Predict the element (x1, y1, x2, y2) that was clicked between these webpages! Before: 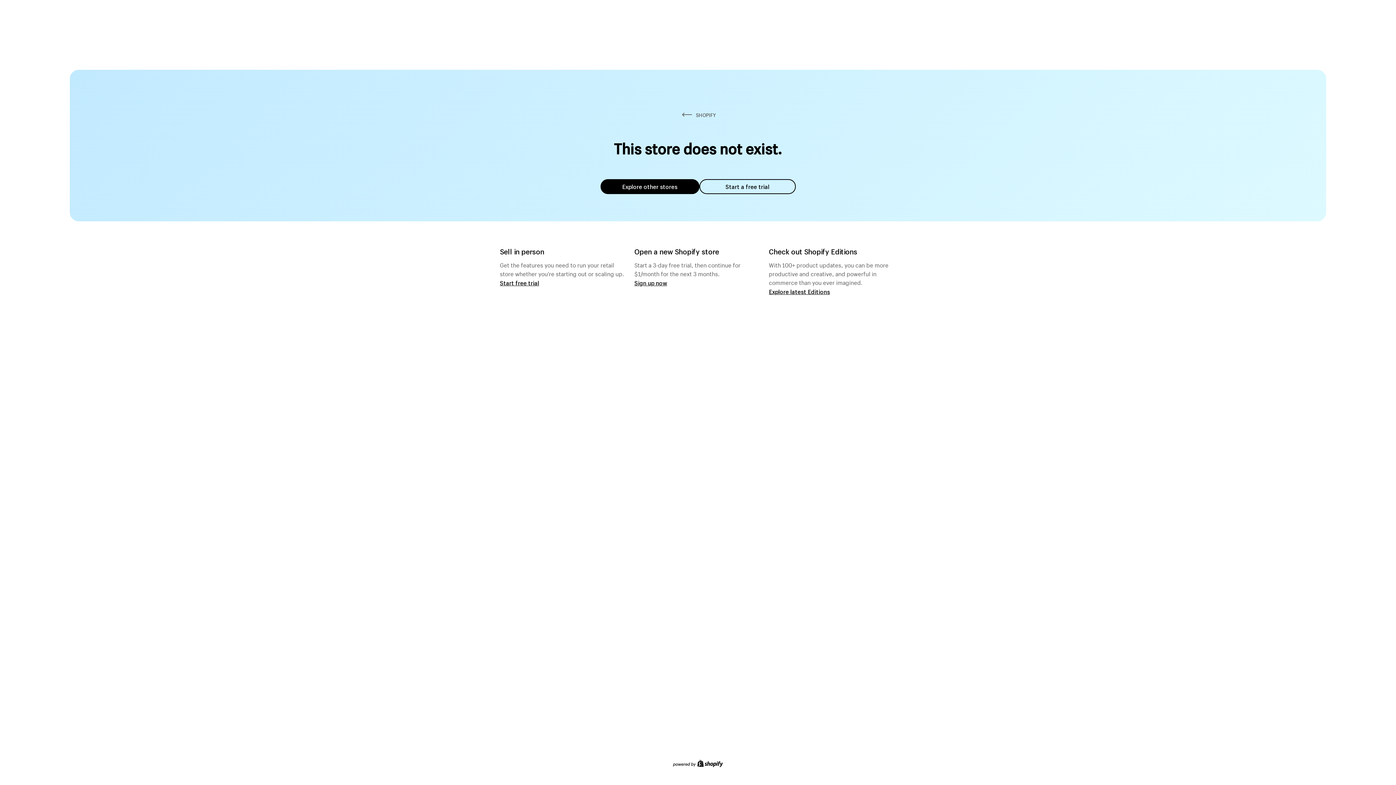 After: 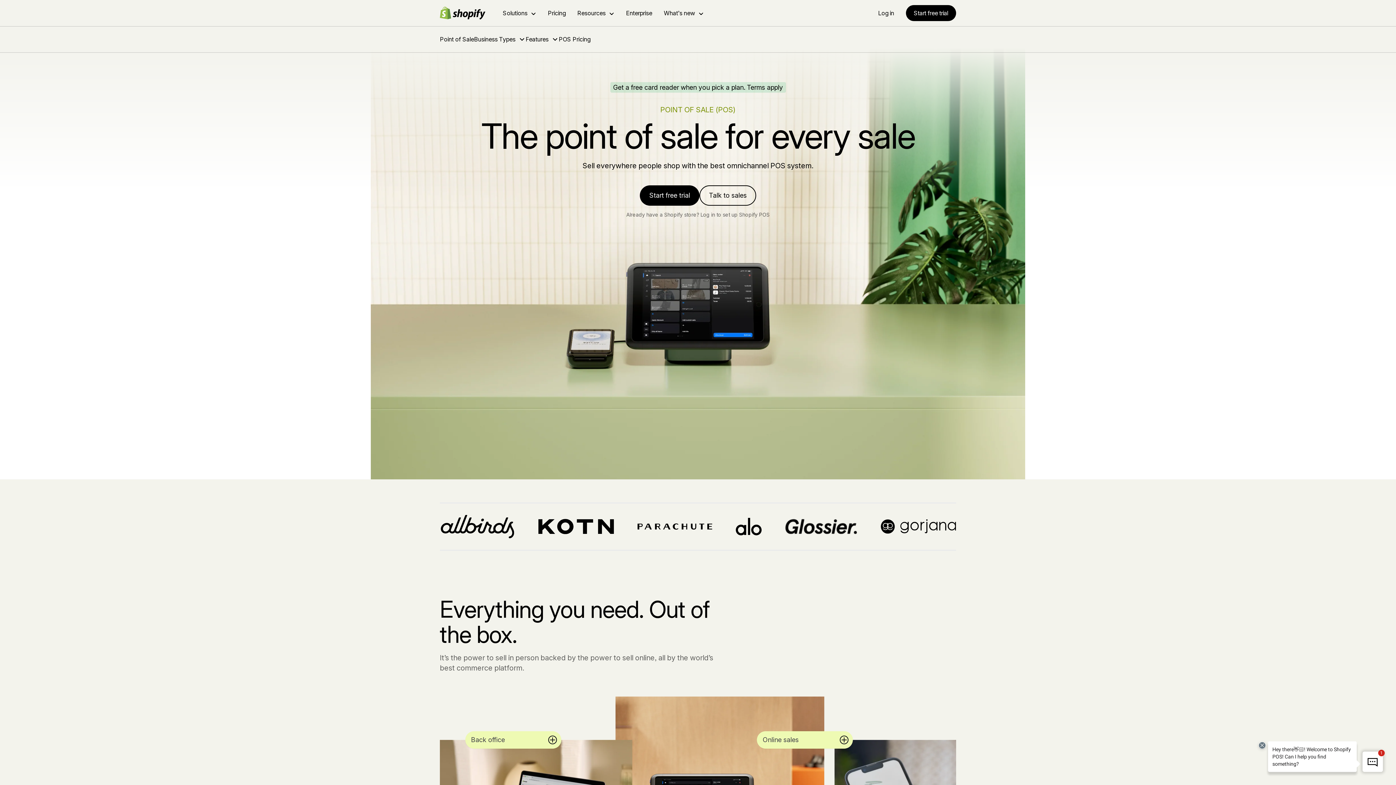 Action: label: Start free trial bbox: (500, 279, 539, 286)